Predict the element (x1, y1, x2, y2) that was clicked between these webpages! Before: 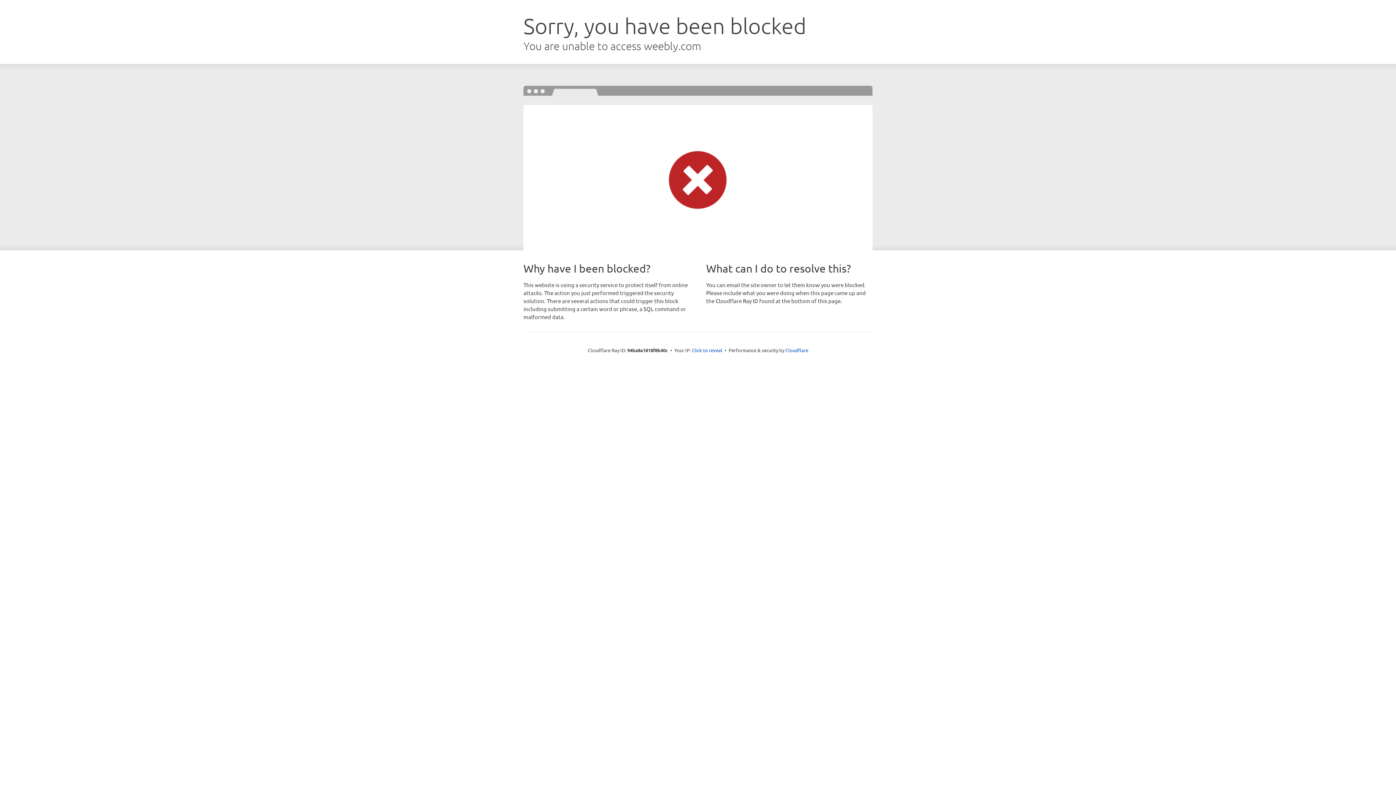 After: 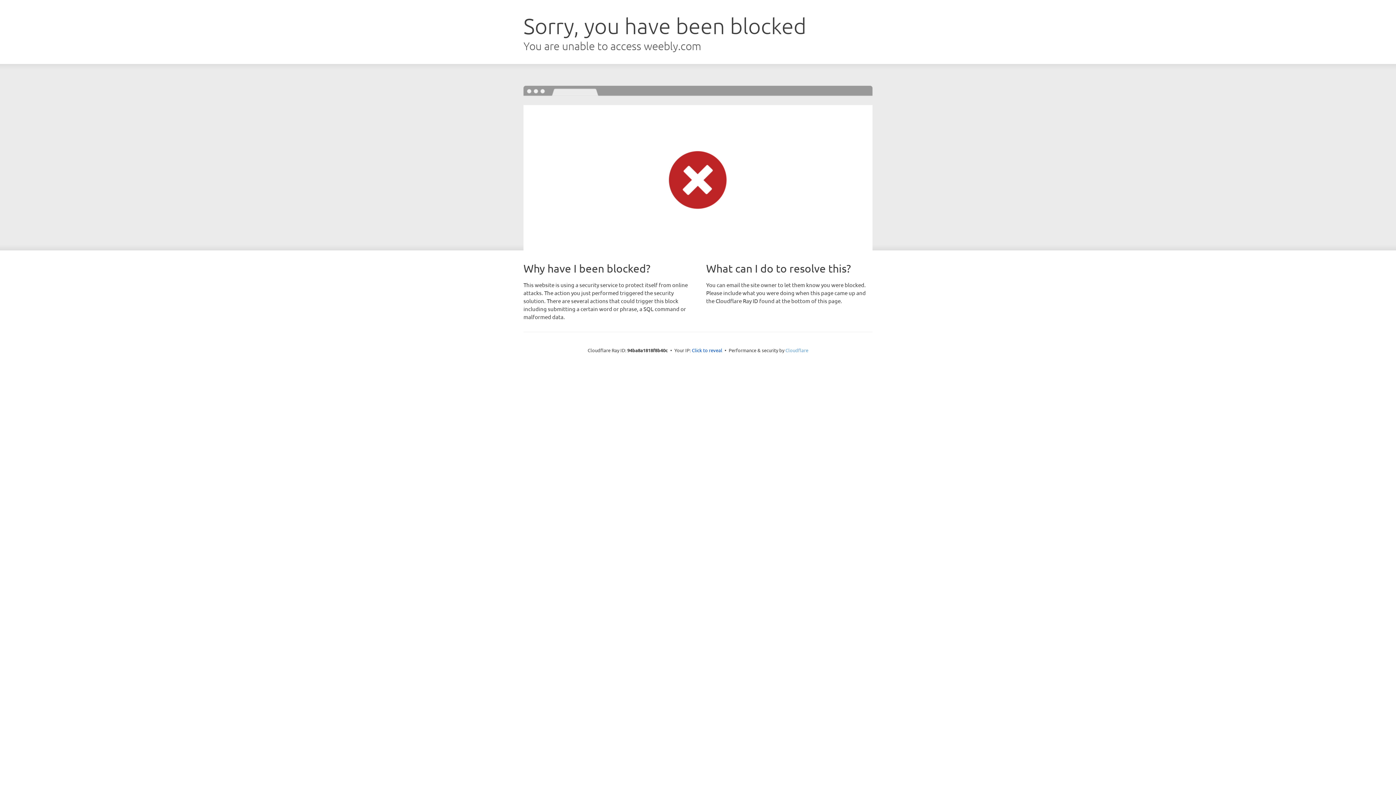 Action: bbox: (785, 347, 808, 353) label: Cloudflare